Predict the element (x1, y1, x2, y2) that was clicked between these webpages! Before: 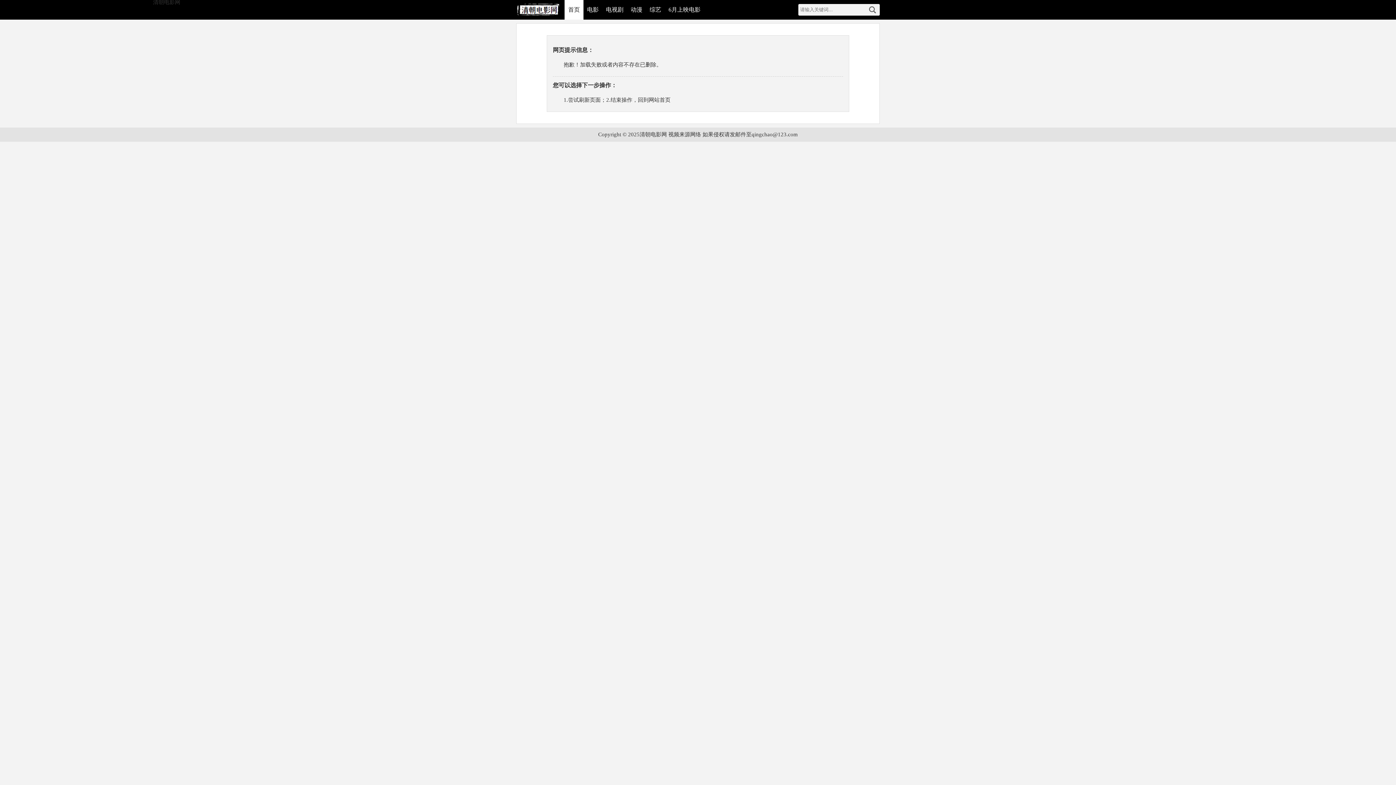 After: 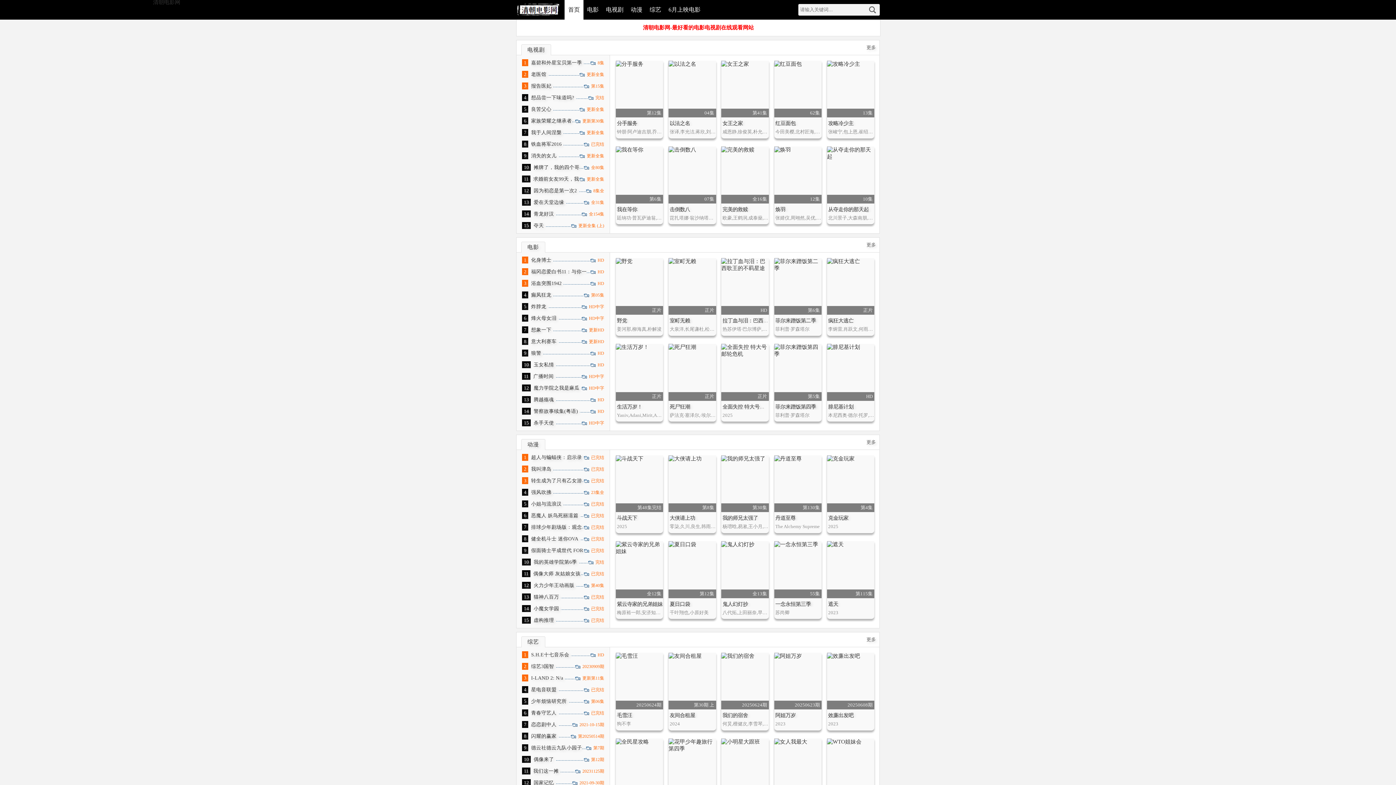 Action: label: 首页 bbox: (564, 0, 583, 19)